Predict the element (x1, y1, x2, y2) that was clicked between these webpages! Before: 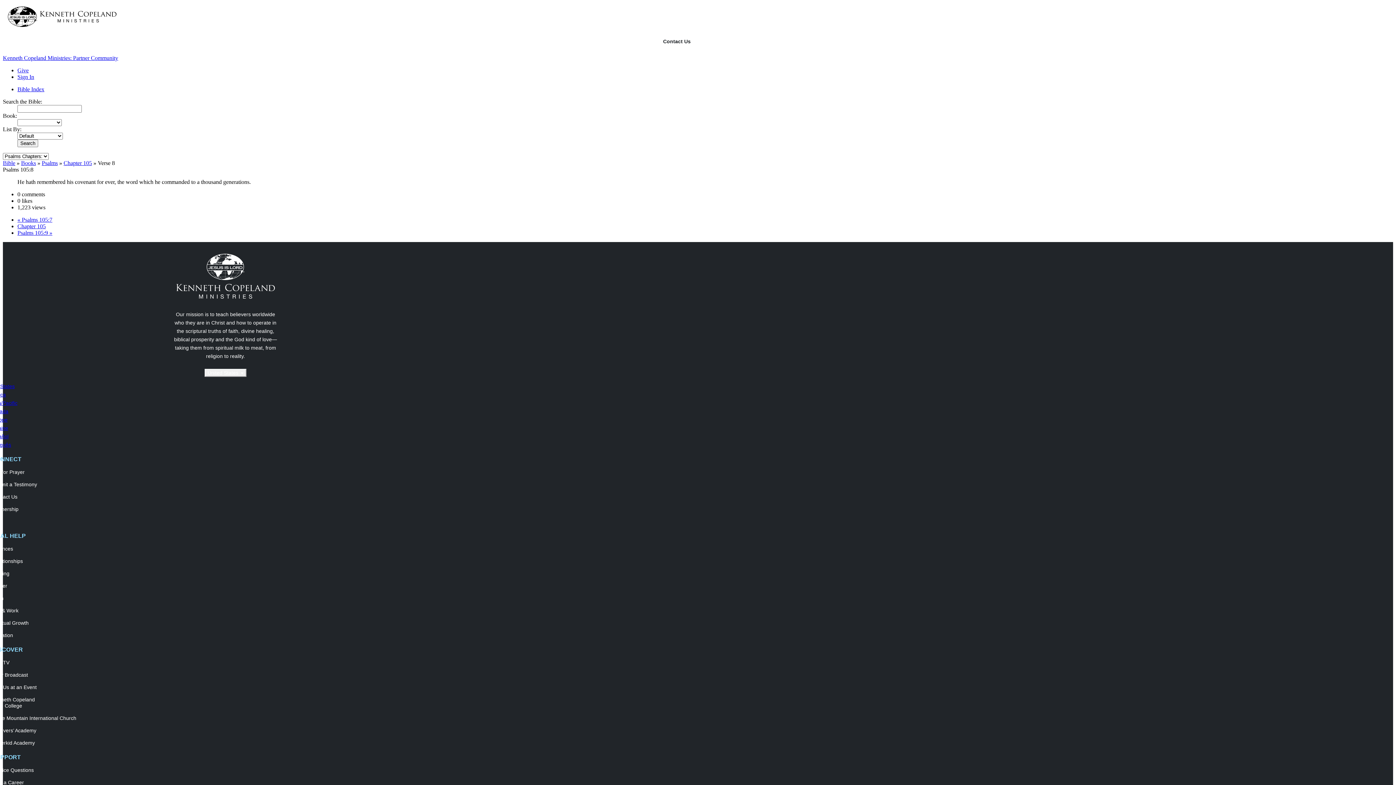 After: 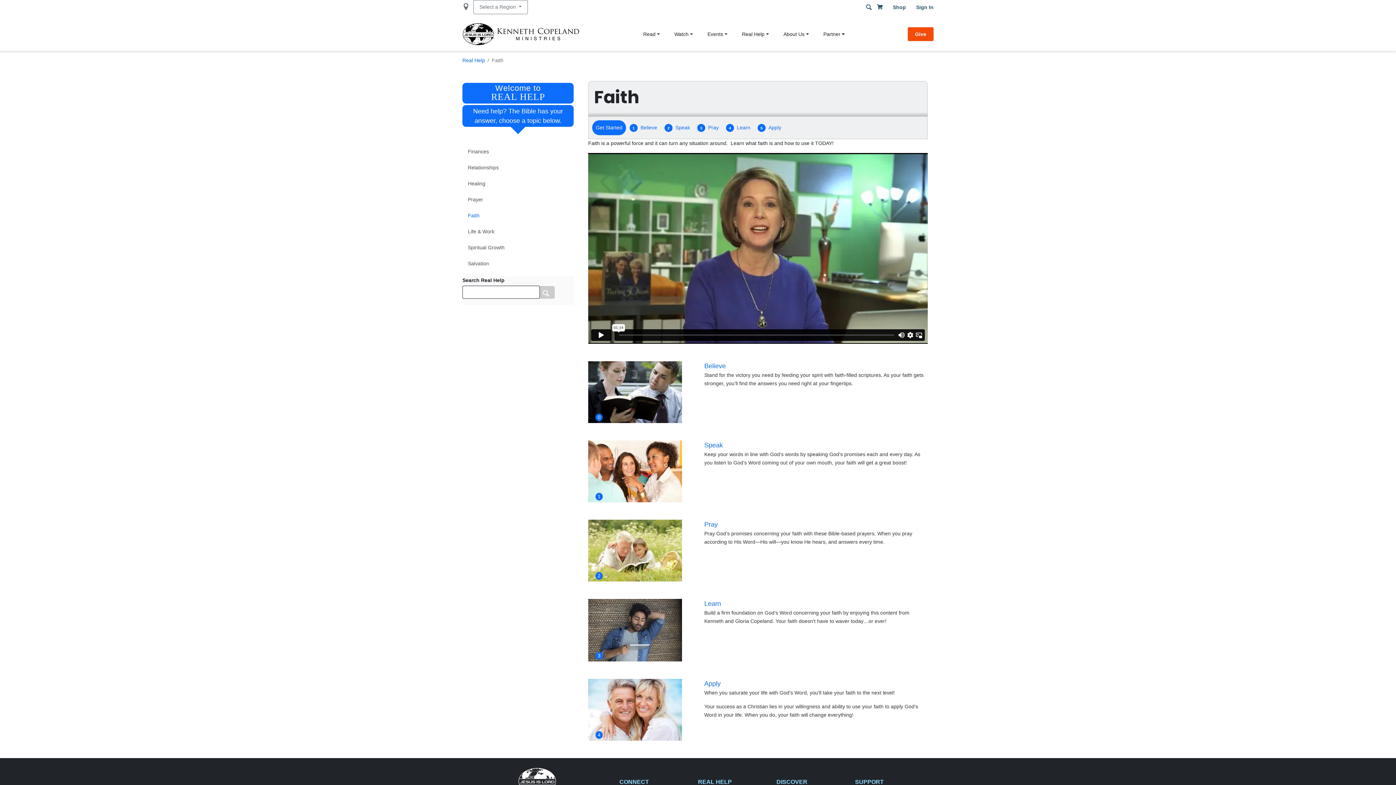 Action: label: Faith bbox: (-8, 595, 214, 601)